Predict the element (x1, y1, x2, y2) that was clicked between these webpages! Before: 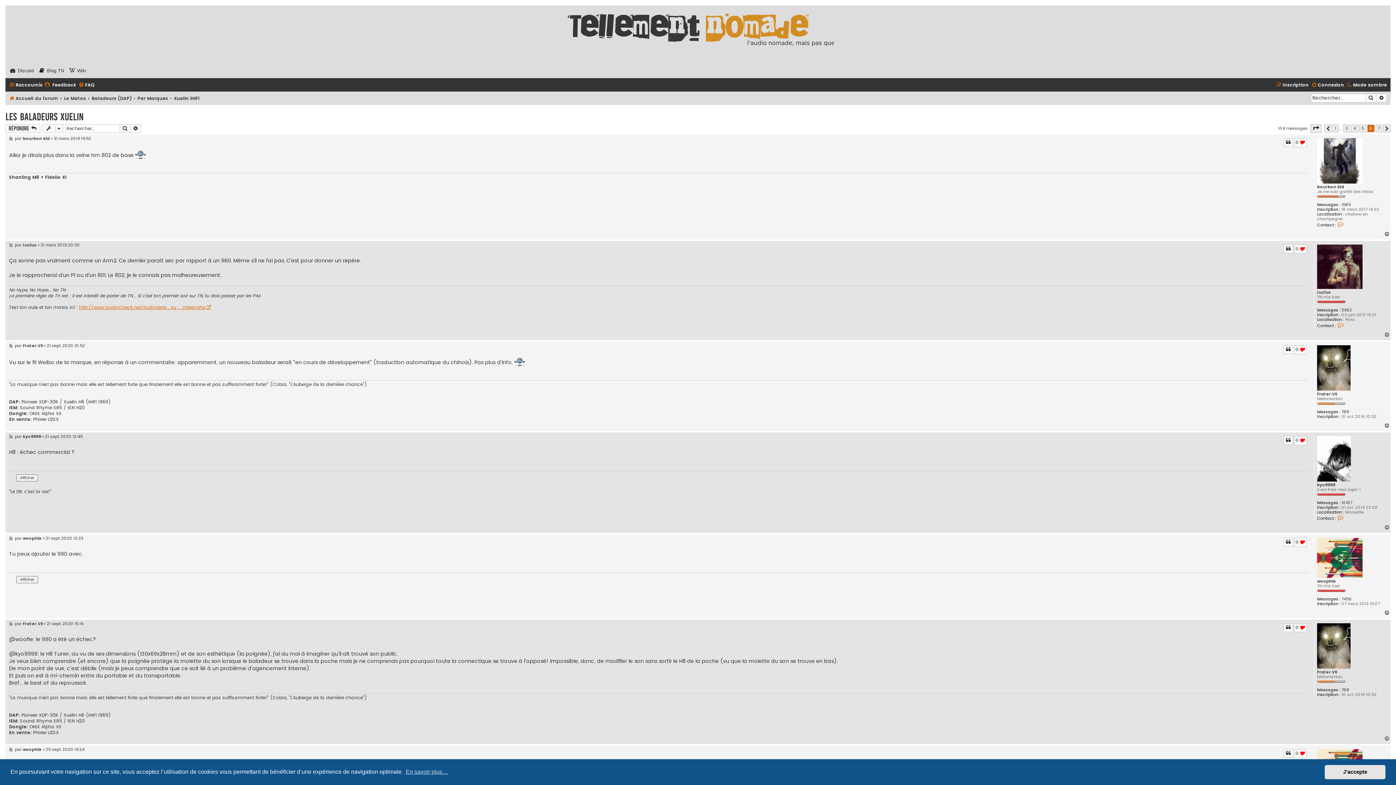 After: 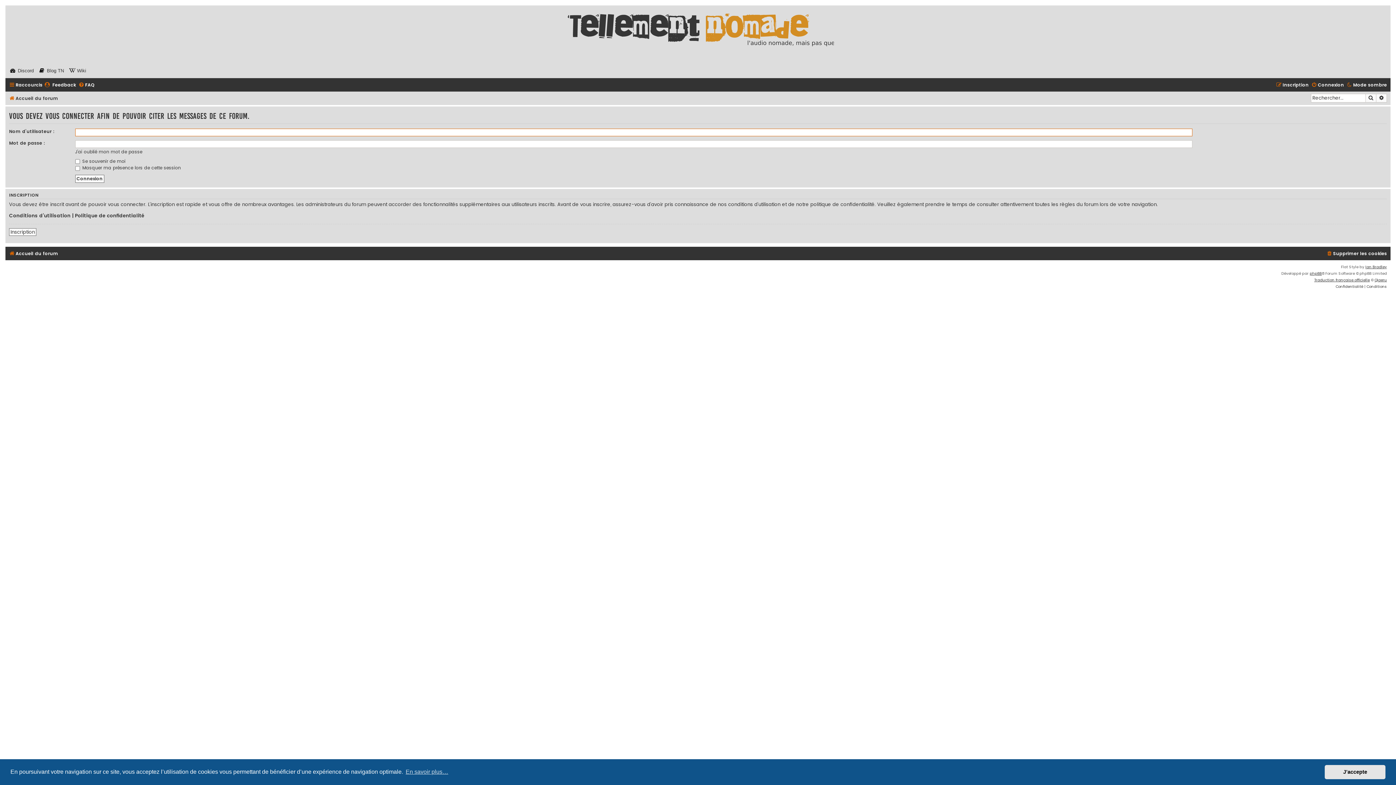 Action: bbox: (1284, 623, 1293, 632) label: Citer